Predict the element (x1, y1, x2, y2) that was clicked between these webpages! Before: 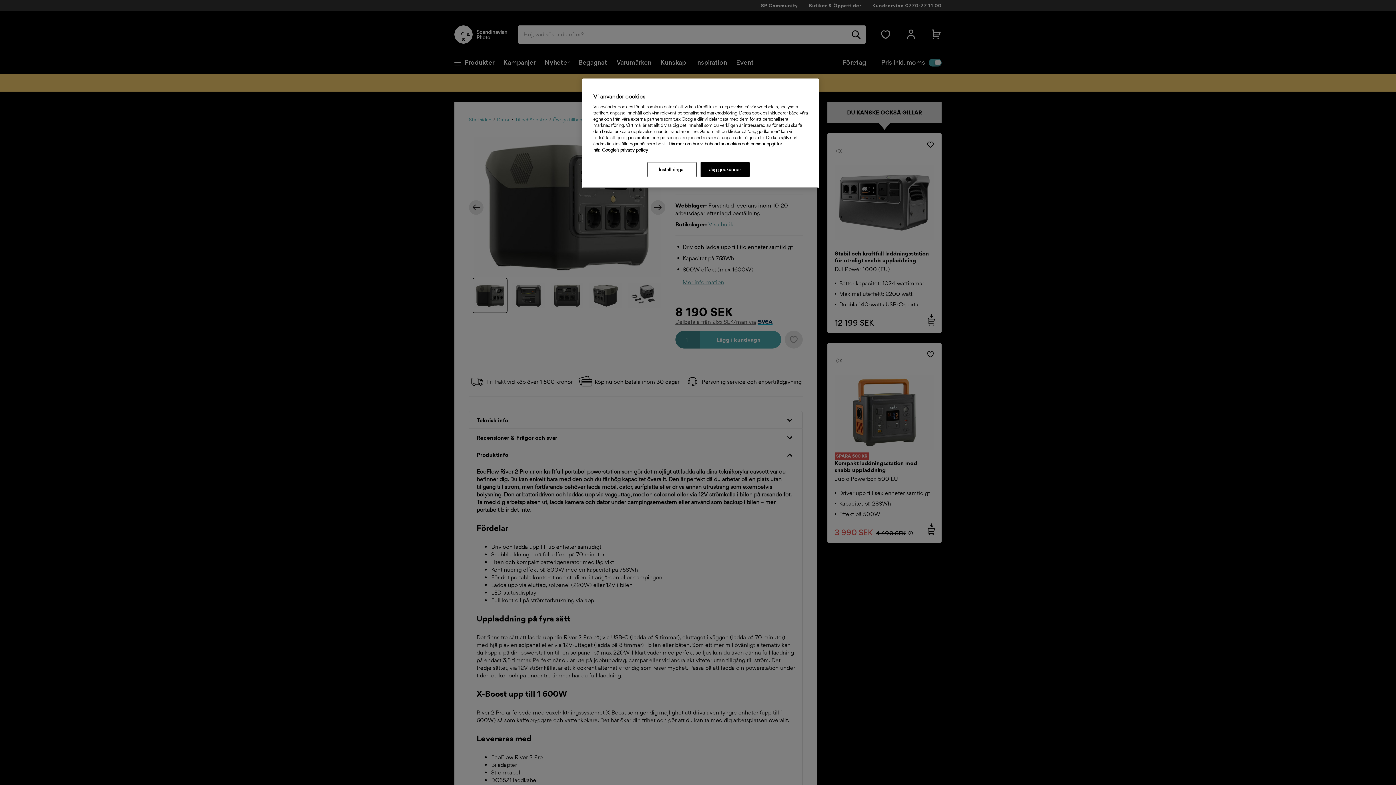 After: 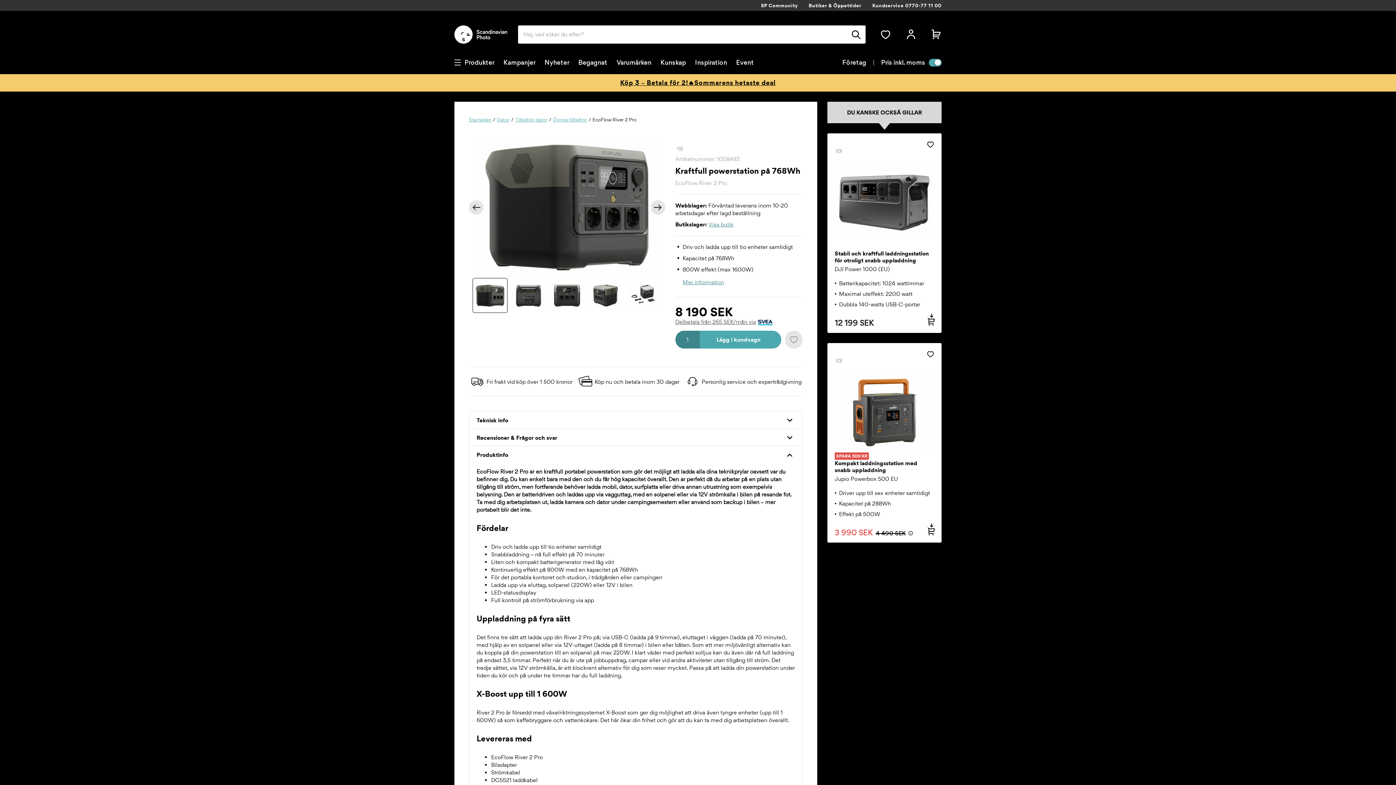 Action: bbox: (700, 162, 749, 177) label: Jag godkänner